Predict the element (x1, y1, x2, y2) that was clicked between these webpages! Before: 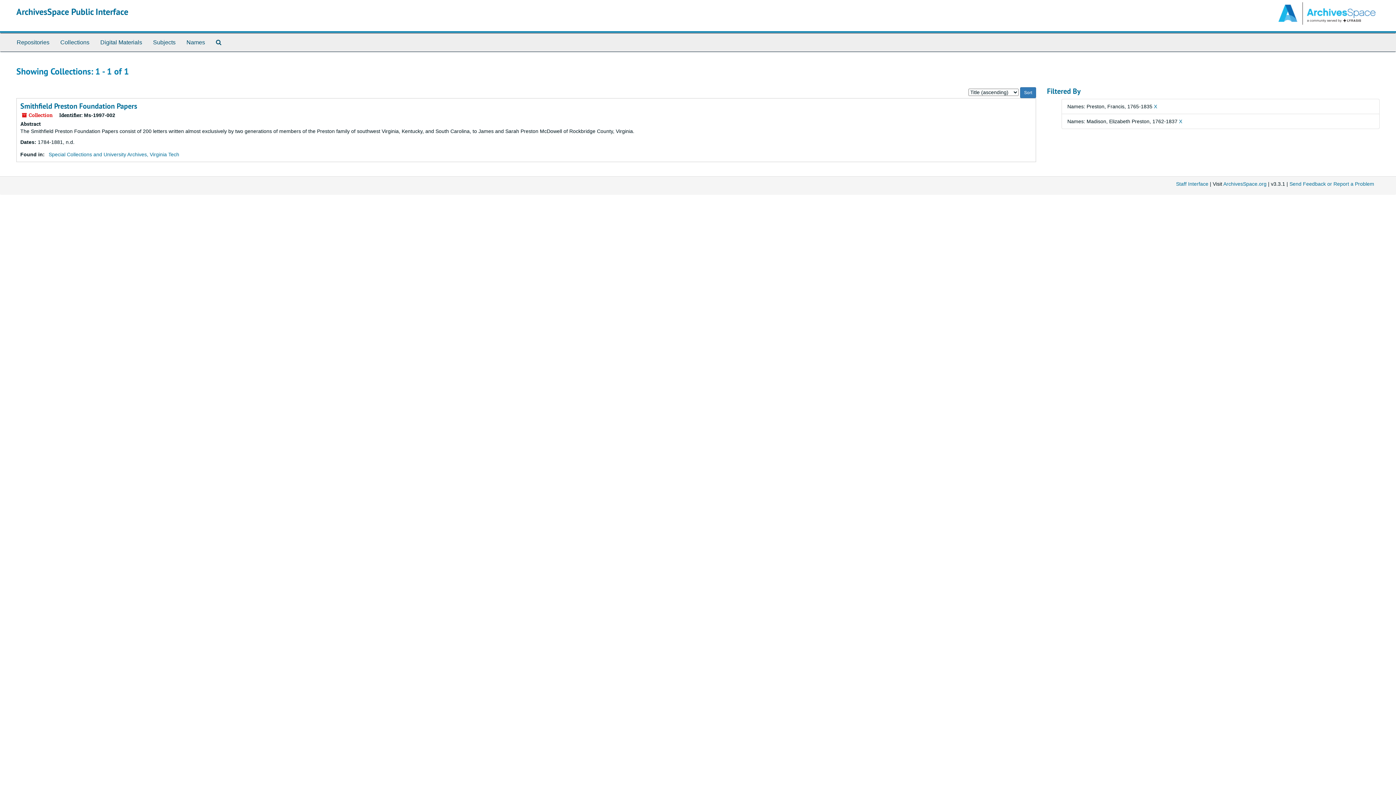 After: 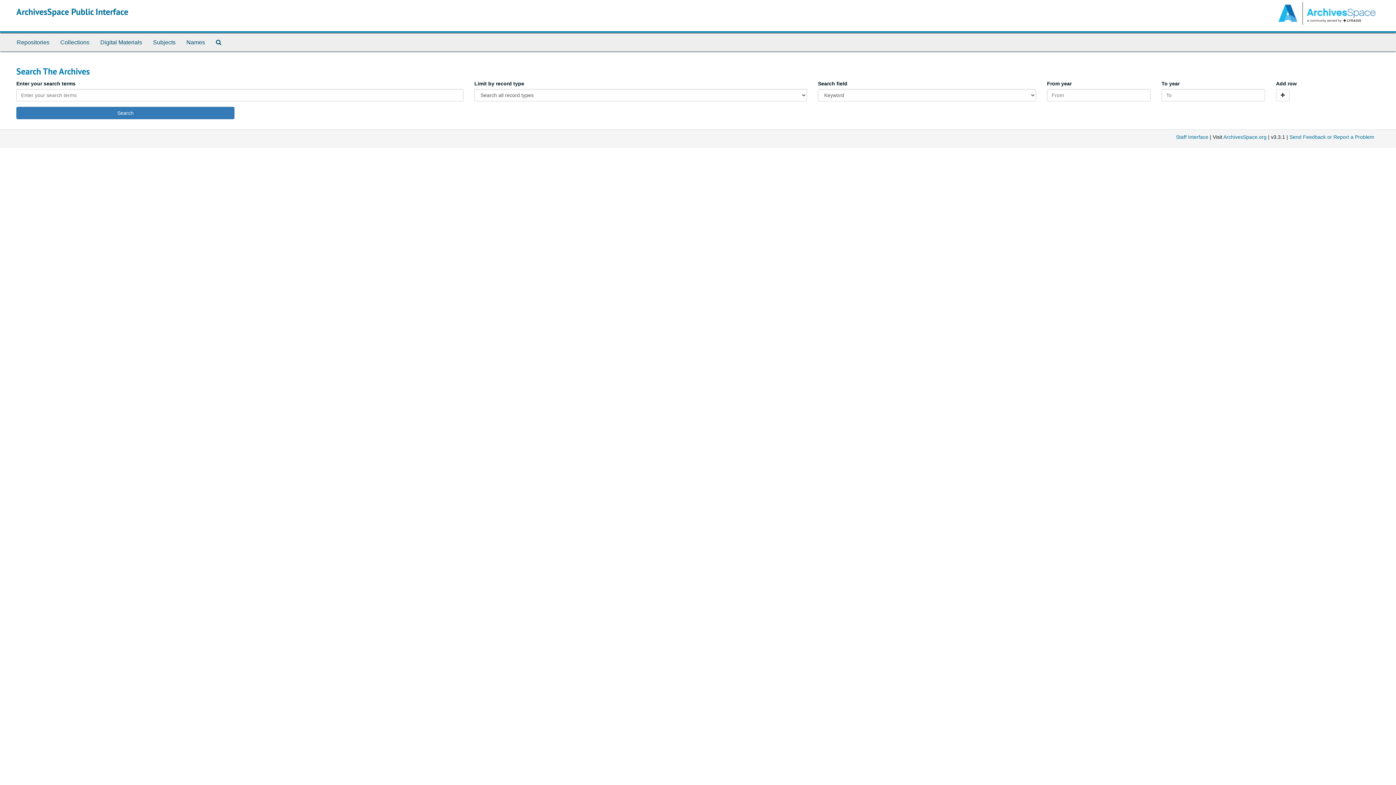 Action: label: Search The Archives bbox: (210, 33, 226, 51)